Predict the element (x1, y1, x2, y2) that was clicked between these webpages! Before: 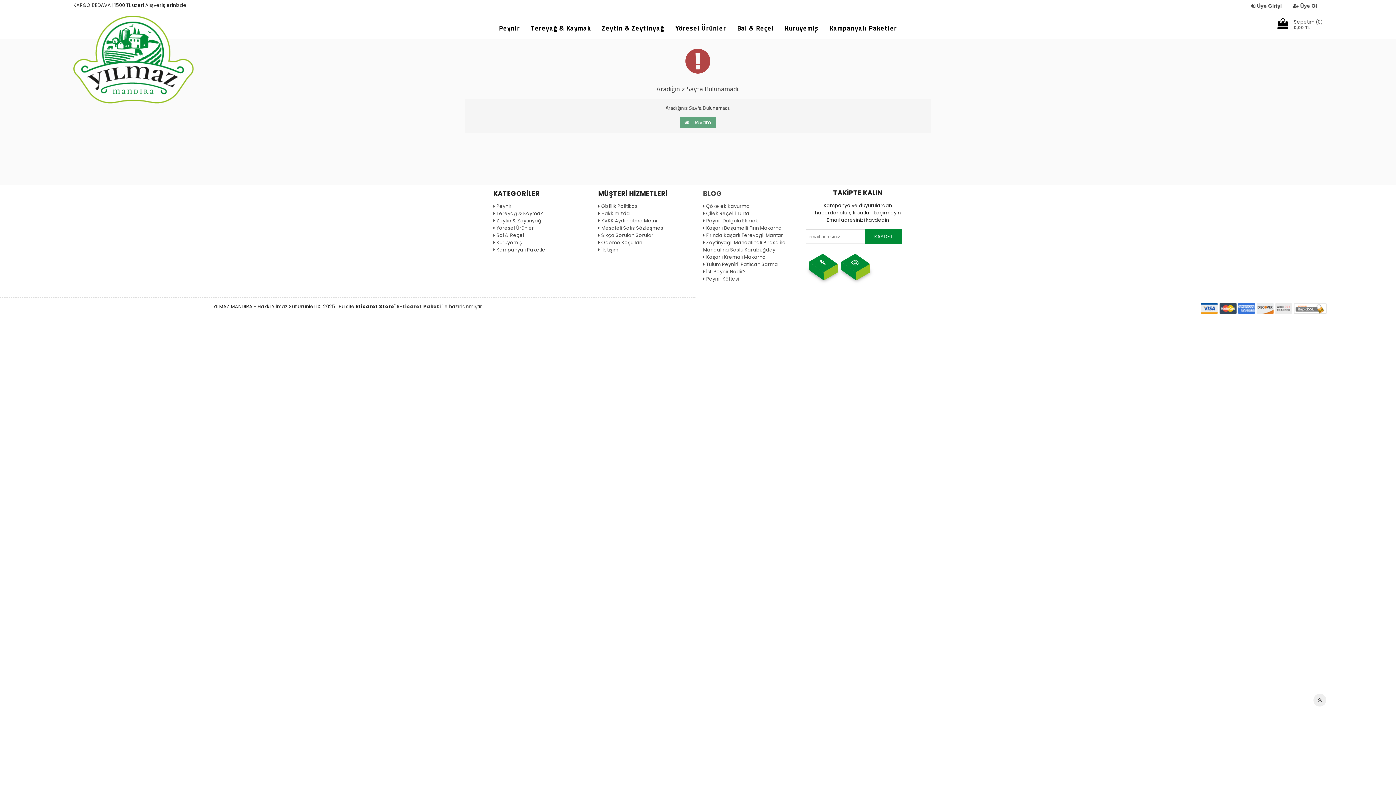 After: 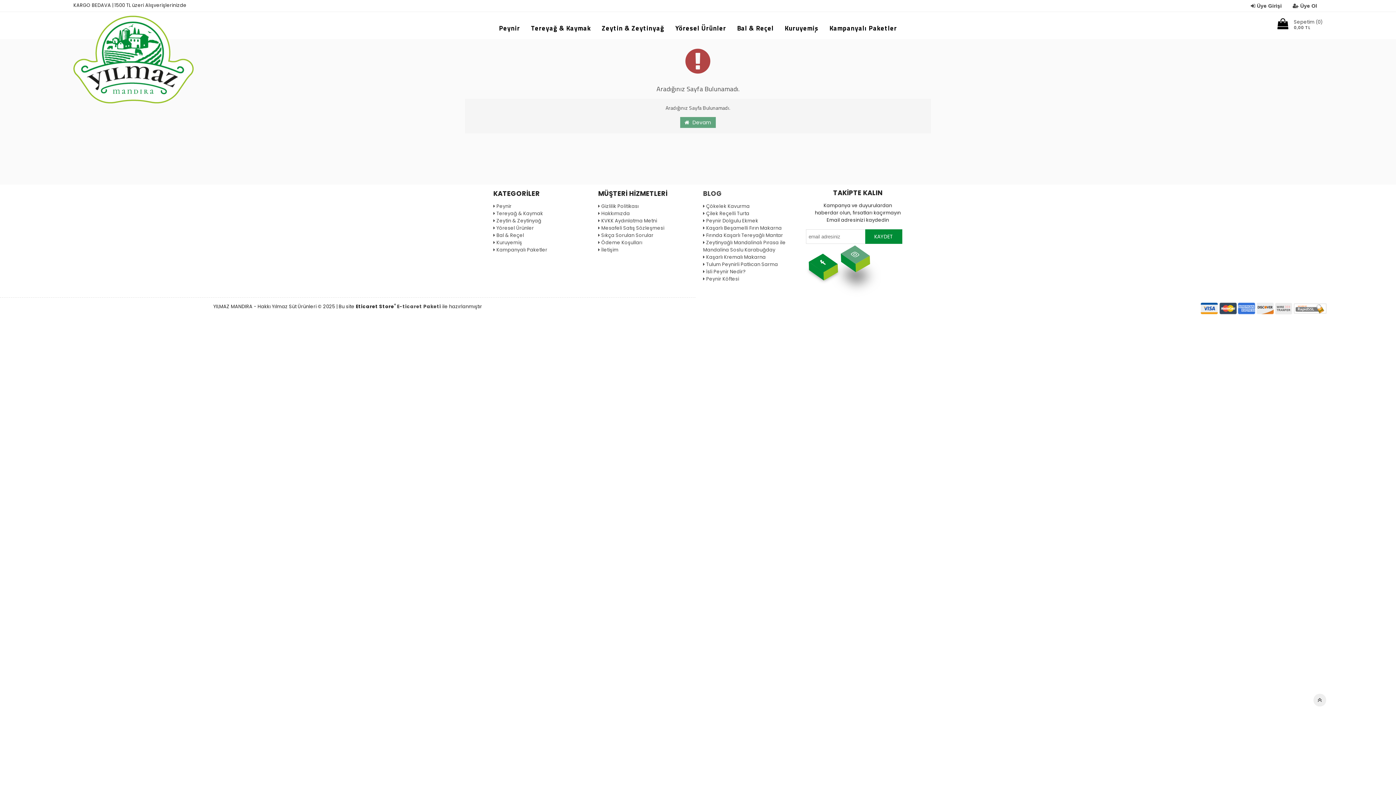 Action: bbox: (841, 253, 870, 272)